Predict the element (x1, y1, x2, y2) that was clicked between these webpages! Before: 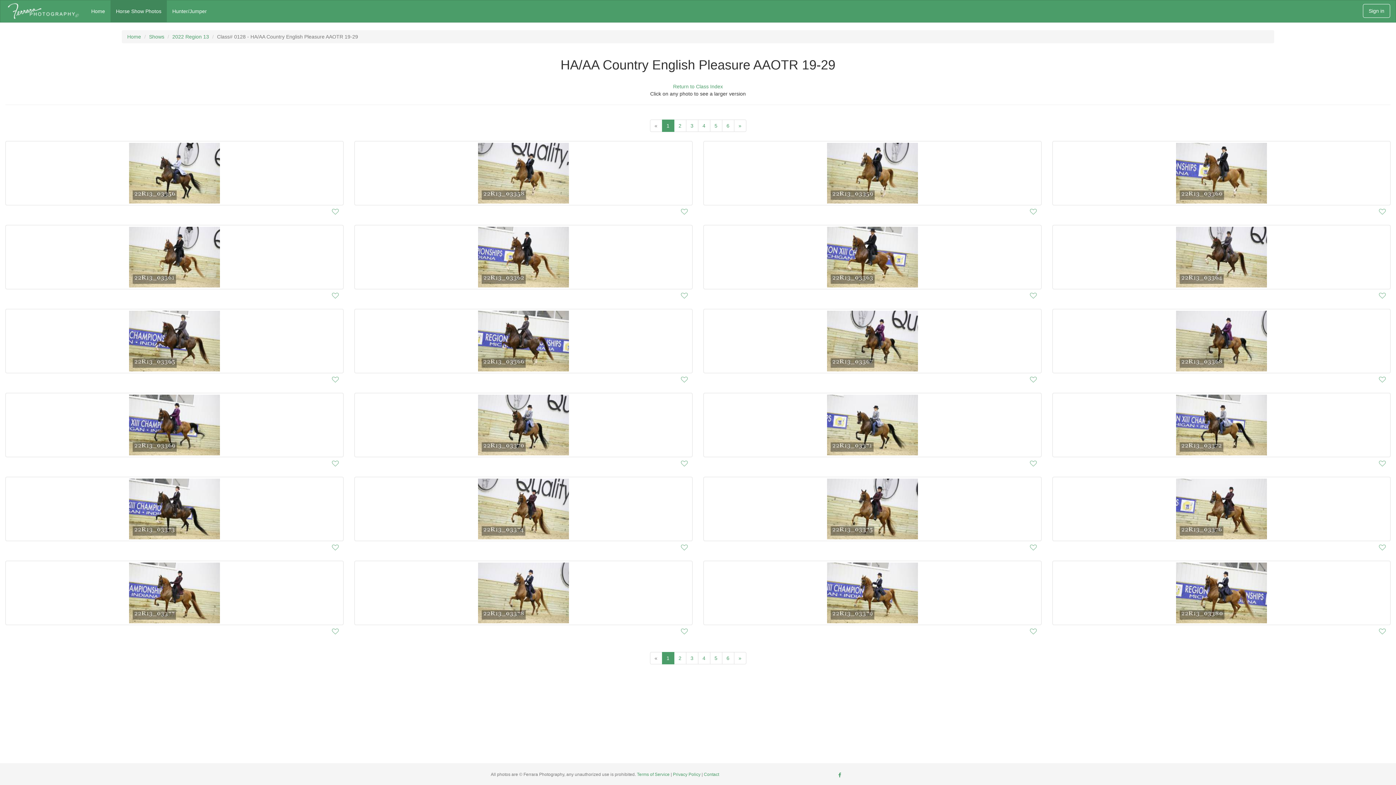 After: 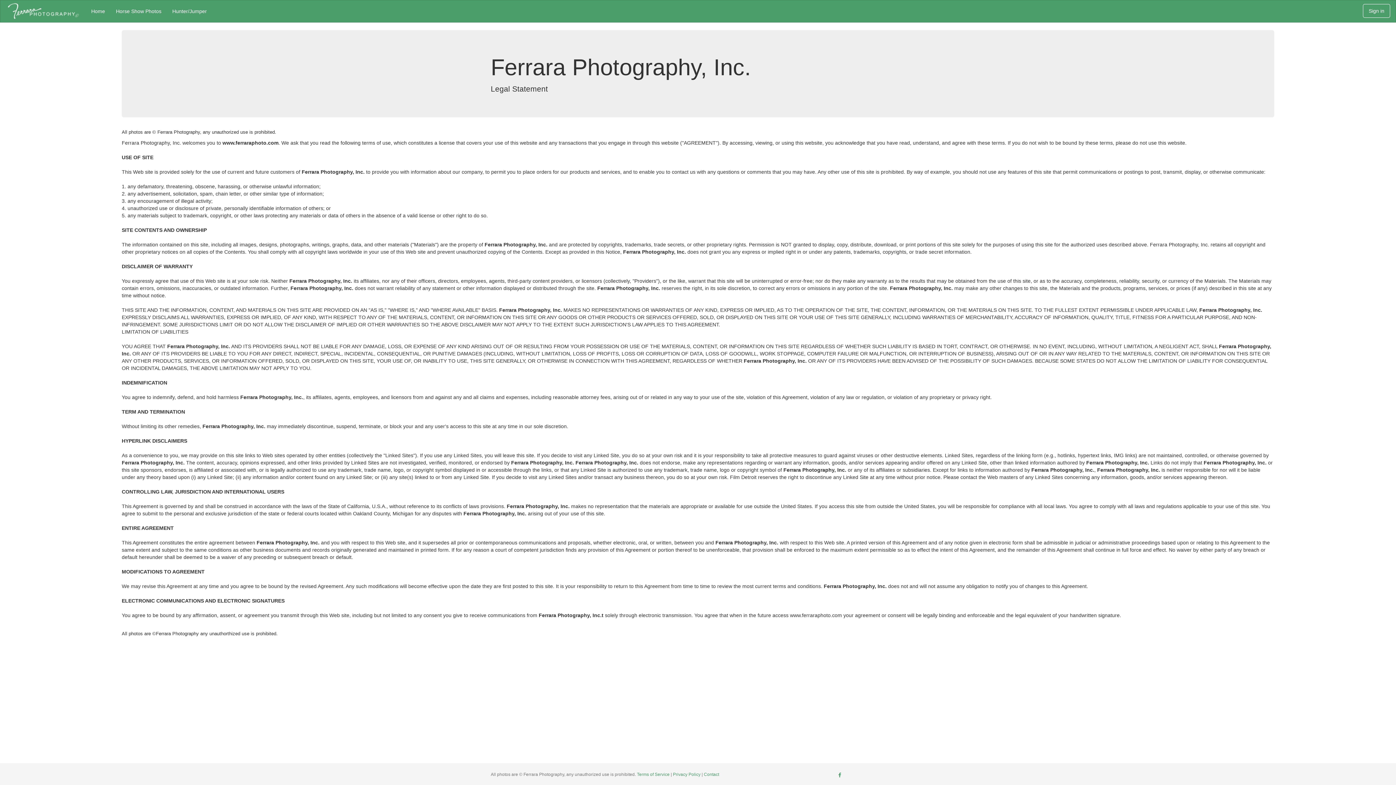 Action: bbox: (637, 772, 669, 777) label: Terms of Service